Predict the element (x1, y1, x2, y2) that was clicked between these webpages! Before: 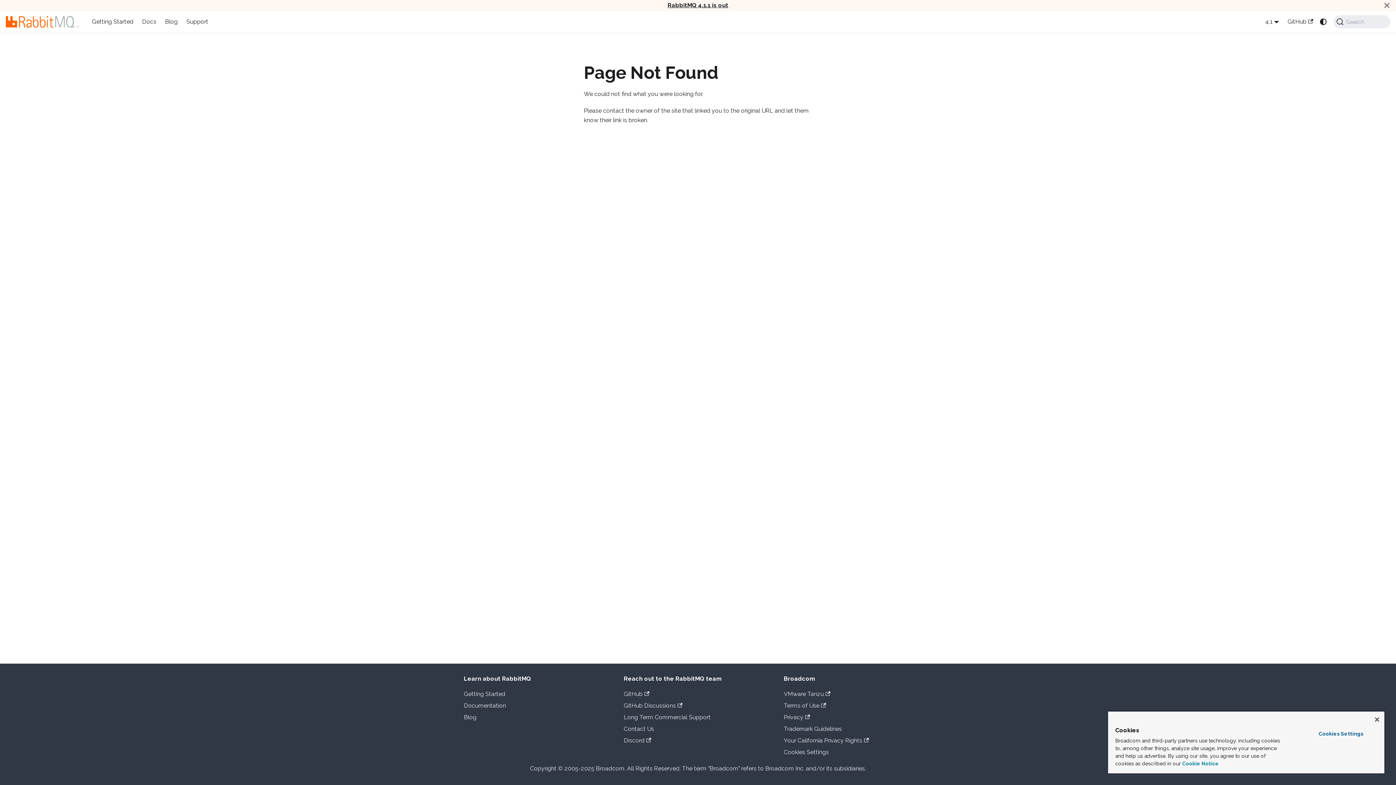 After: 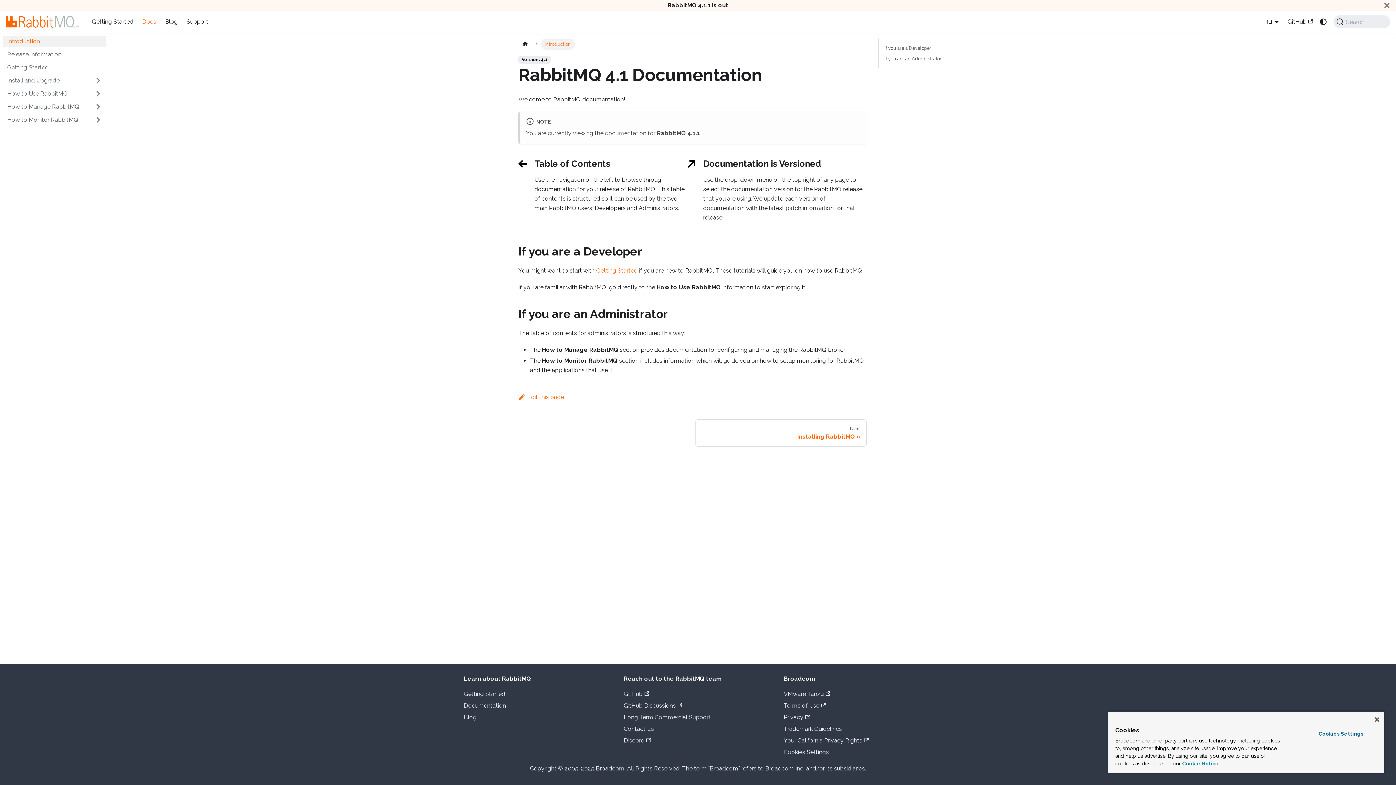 Action: label: Documentation bbox: (464, 702, 506, 709)